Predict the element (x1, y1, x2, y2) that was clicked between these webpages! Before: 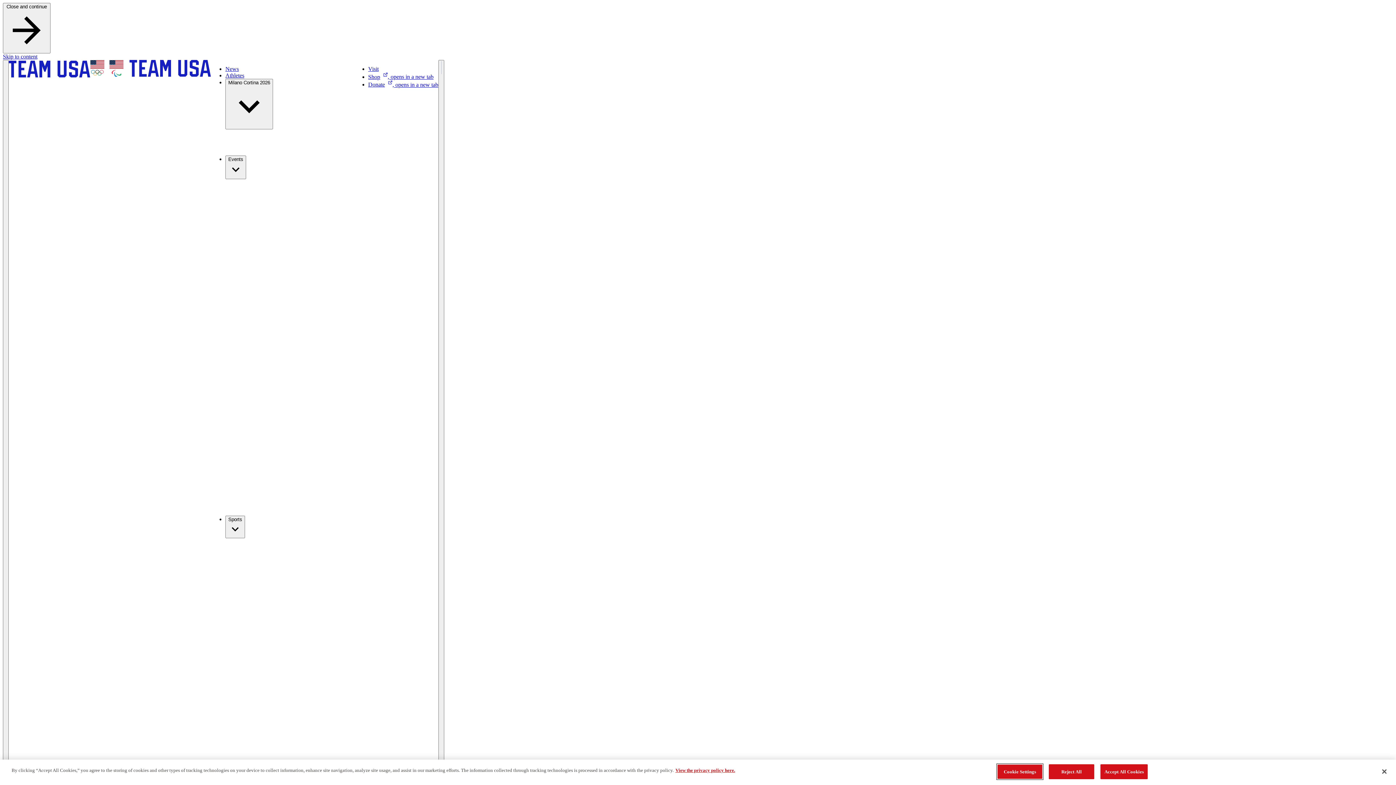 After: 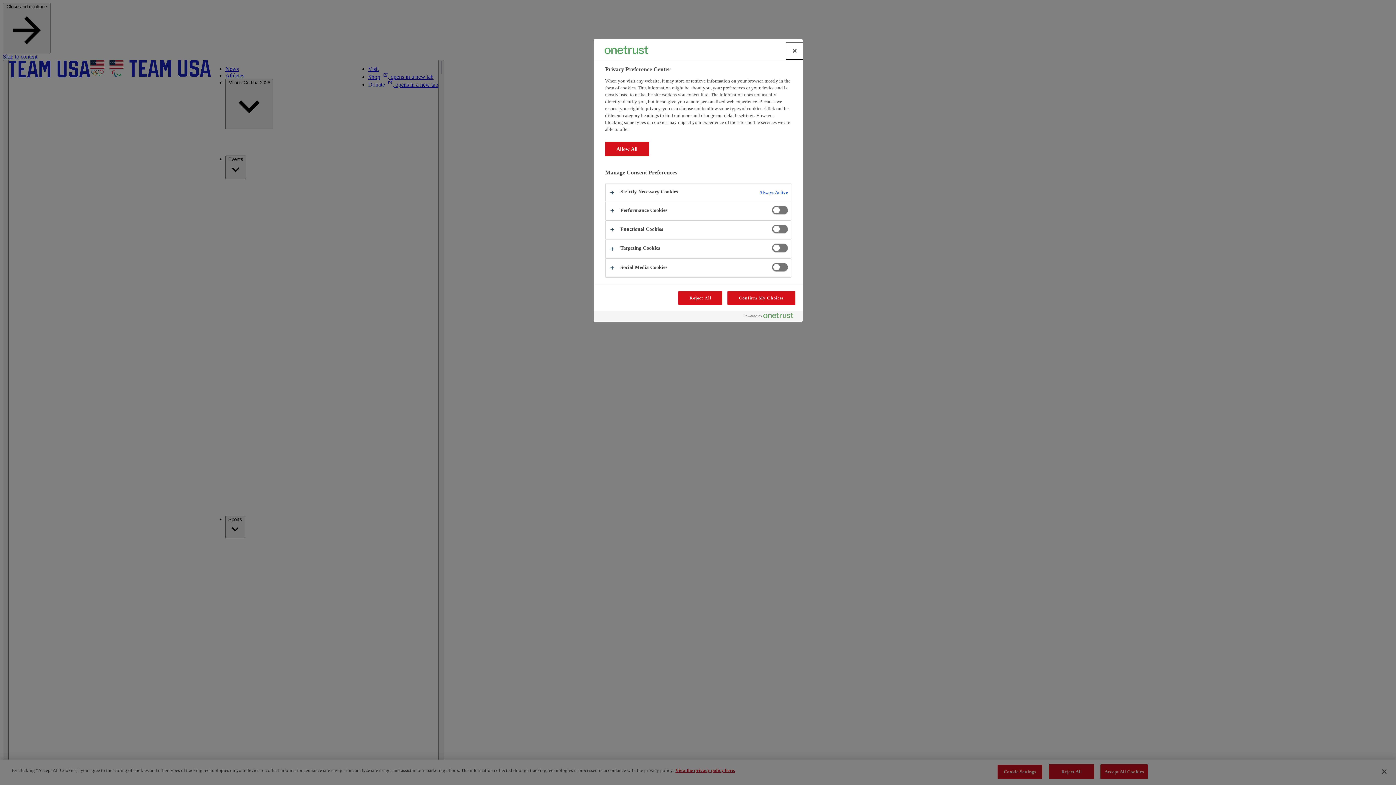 Action: label: Cookie Settings bbox: (997, 774, 1042, 789)